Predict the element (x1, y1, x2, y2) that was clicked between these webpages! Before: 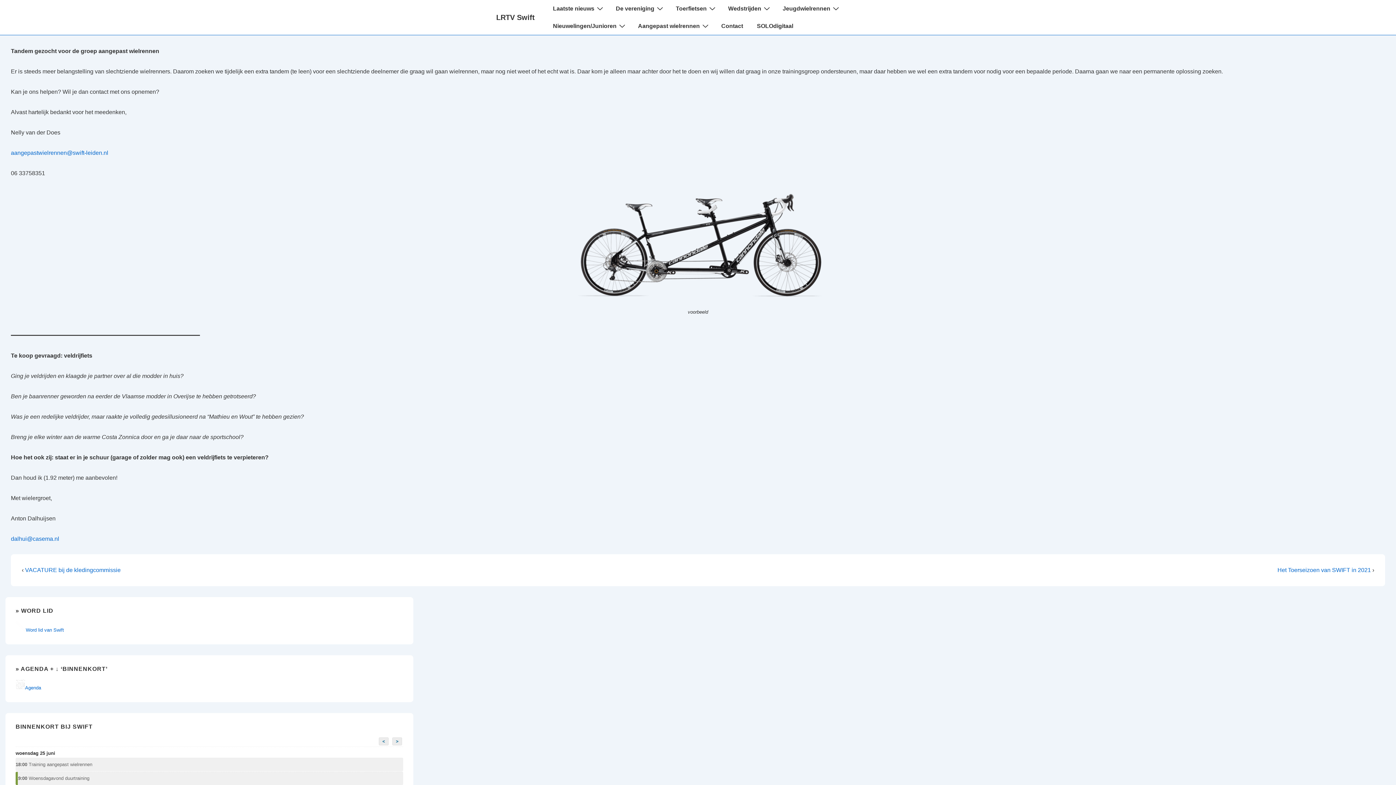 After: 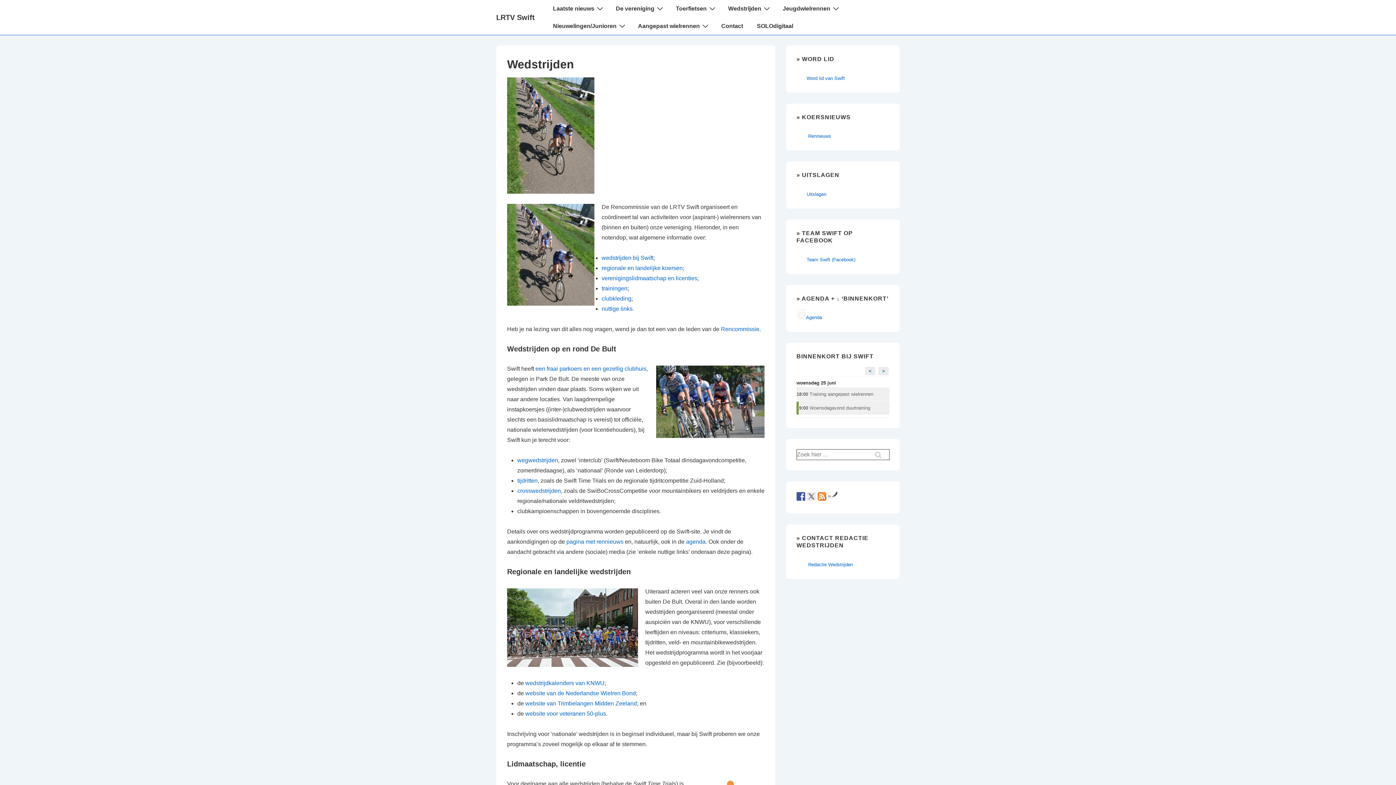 Action: label: Wedstrijden bbox: (721, 0, 775, 17)